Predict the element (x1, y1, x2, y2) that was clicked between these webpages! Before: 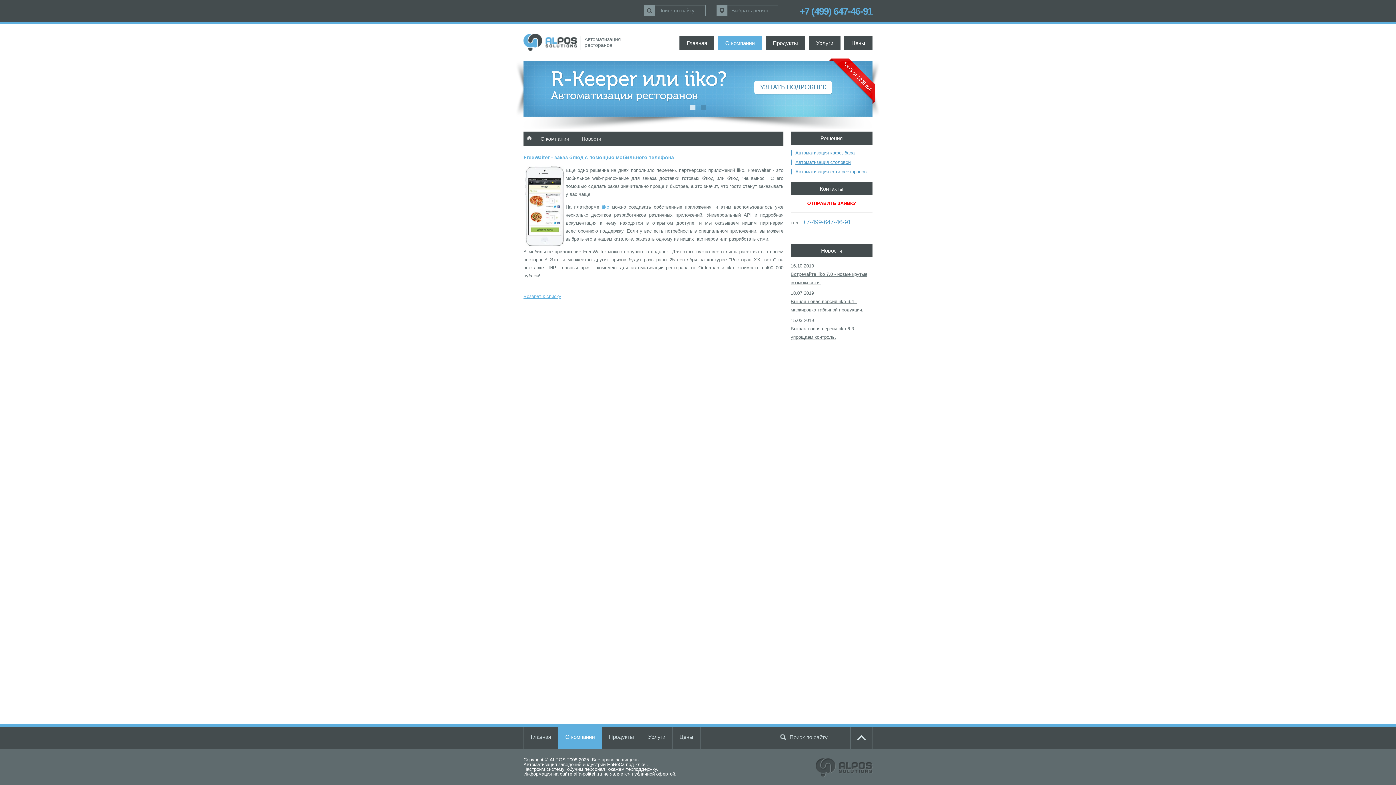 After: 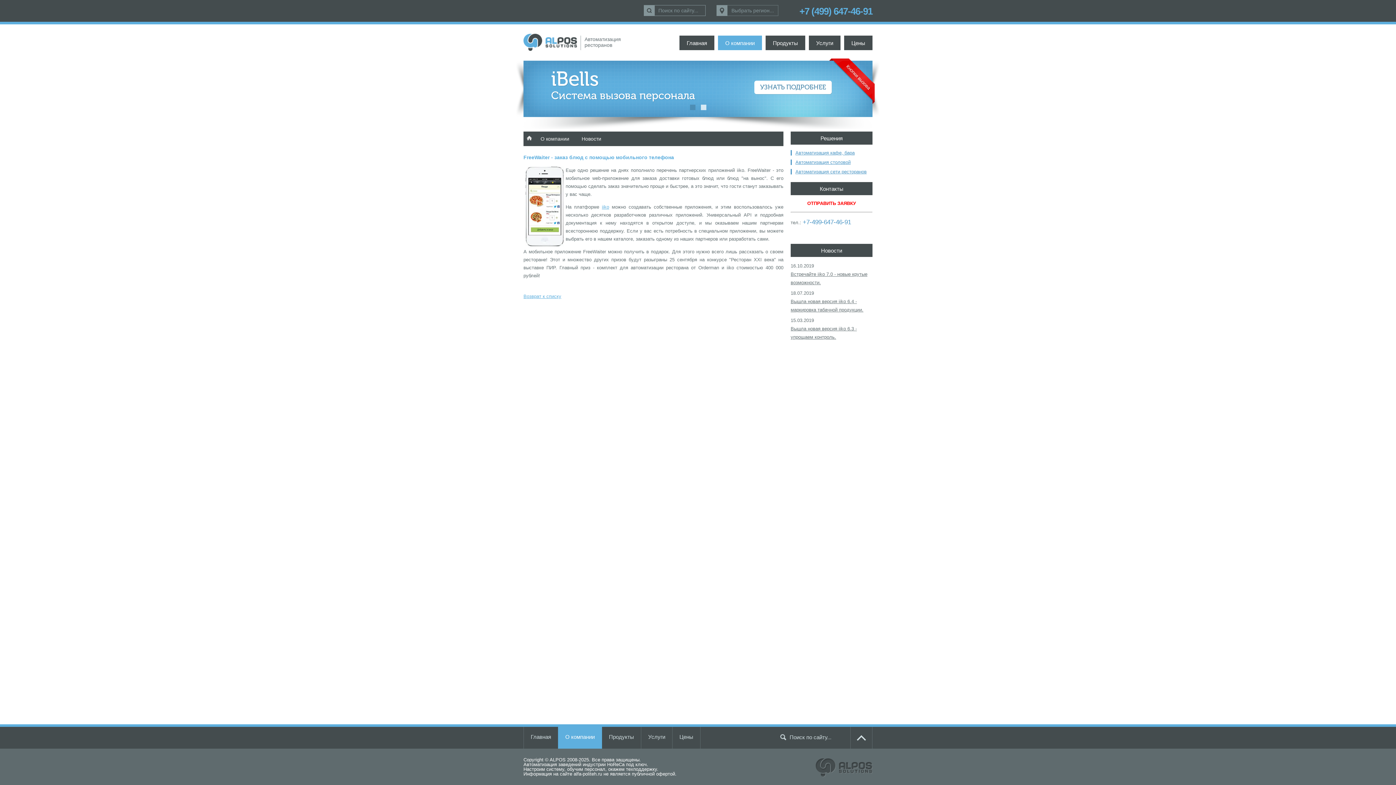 Action: bbox: (799, 5, 872, 16) label: +7 (499) 647-46-91